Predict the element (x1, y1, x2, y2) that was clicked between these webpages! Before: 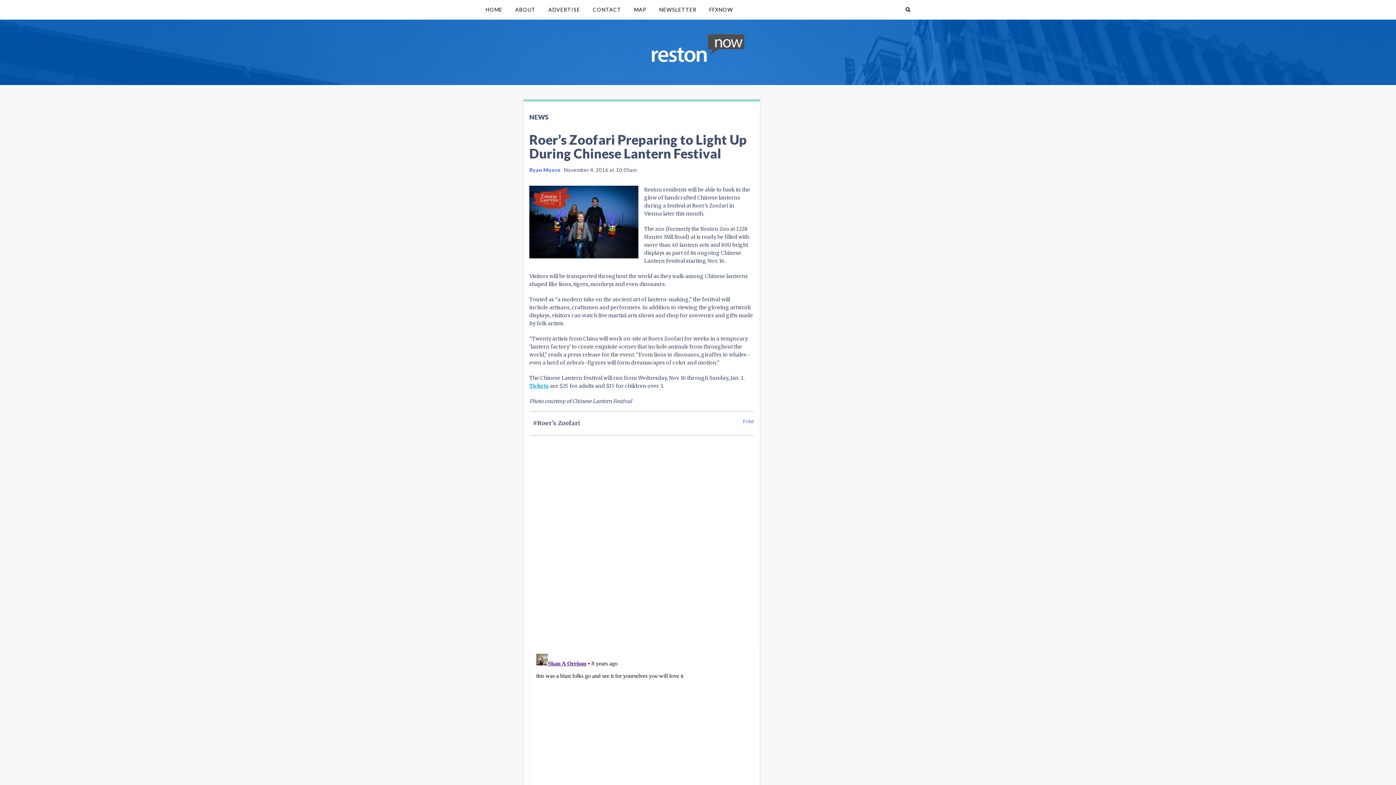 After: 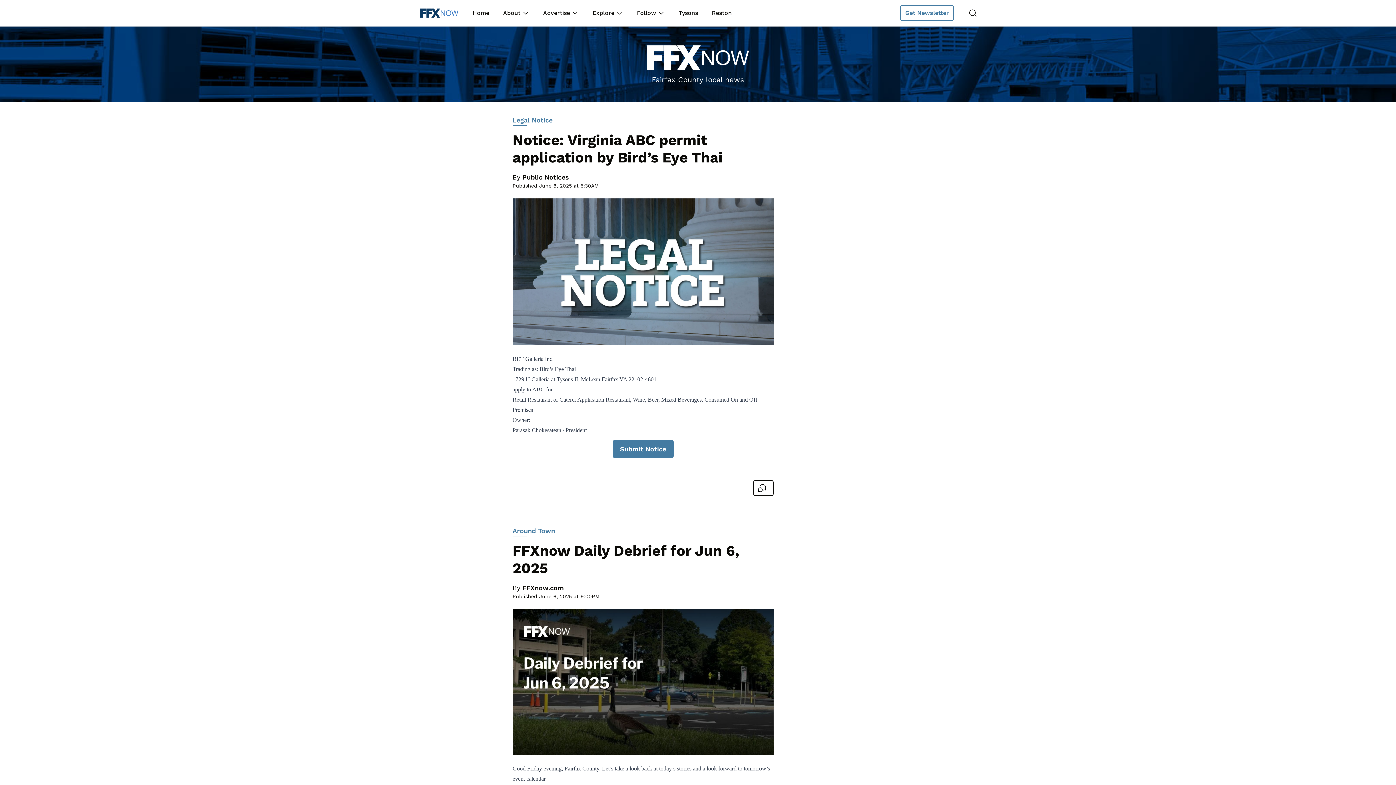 Action: label: FFXNOW bbox: (703, 0, 738, 19)